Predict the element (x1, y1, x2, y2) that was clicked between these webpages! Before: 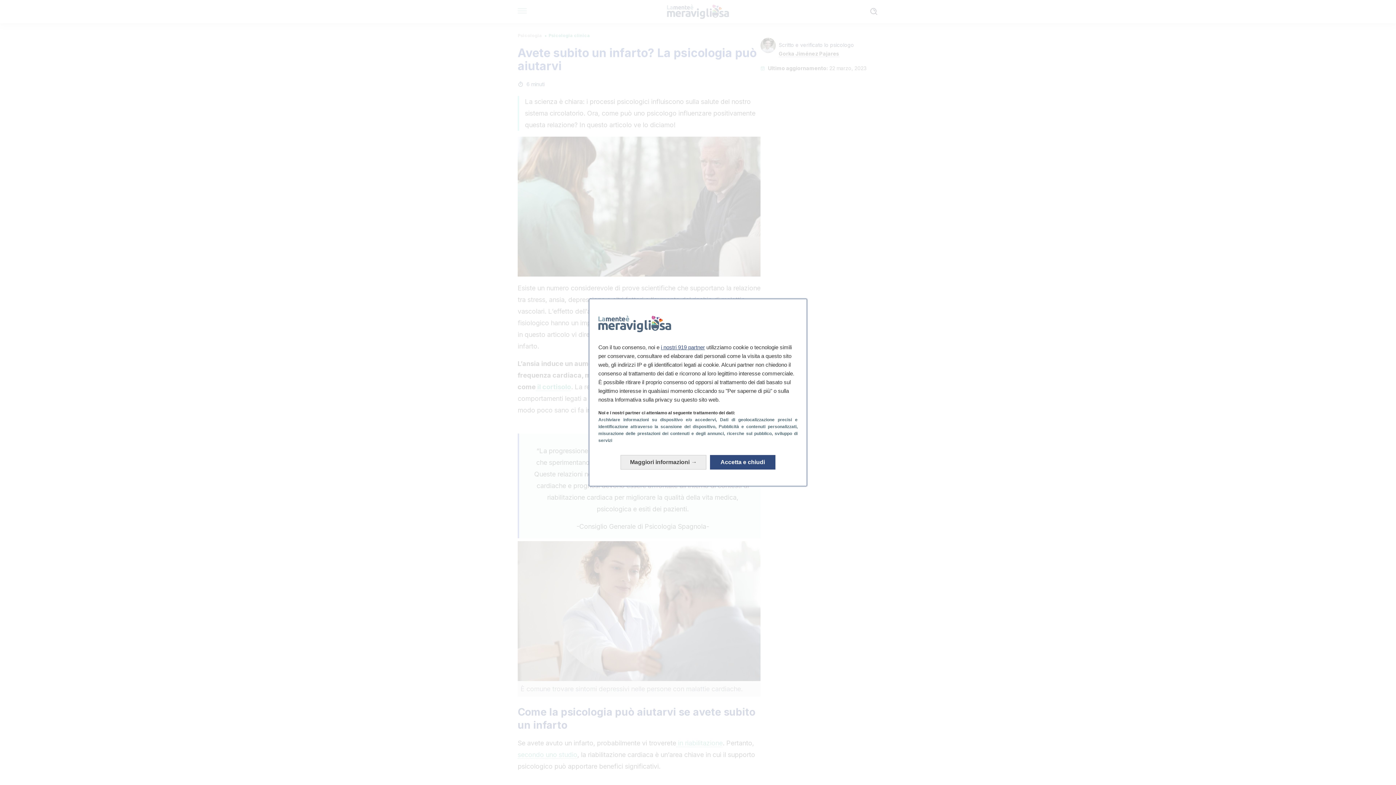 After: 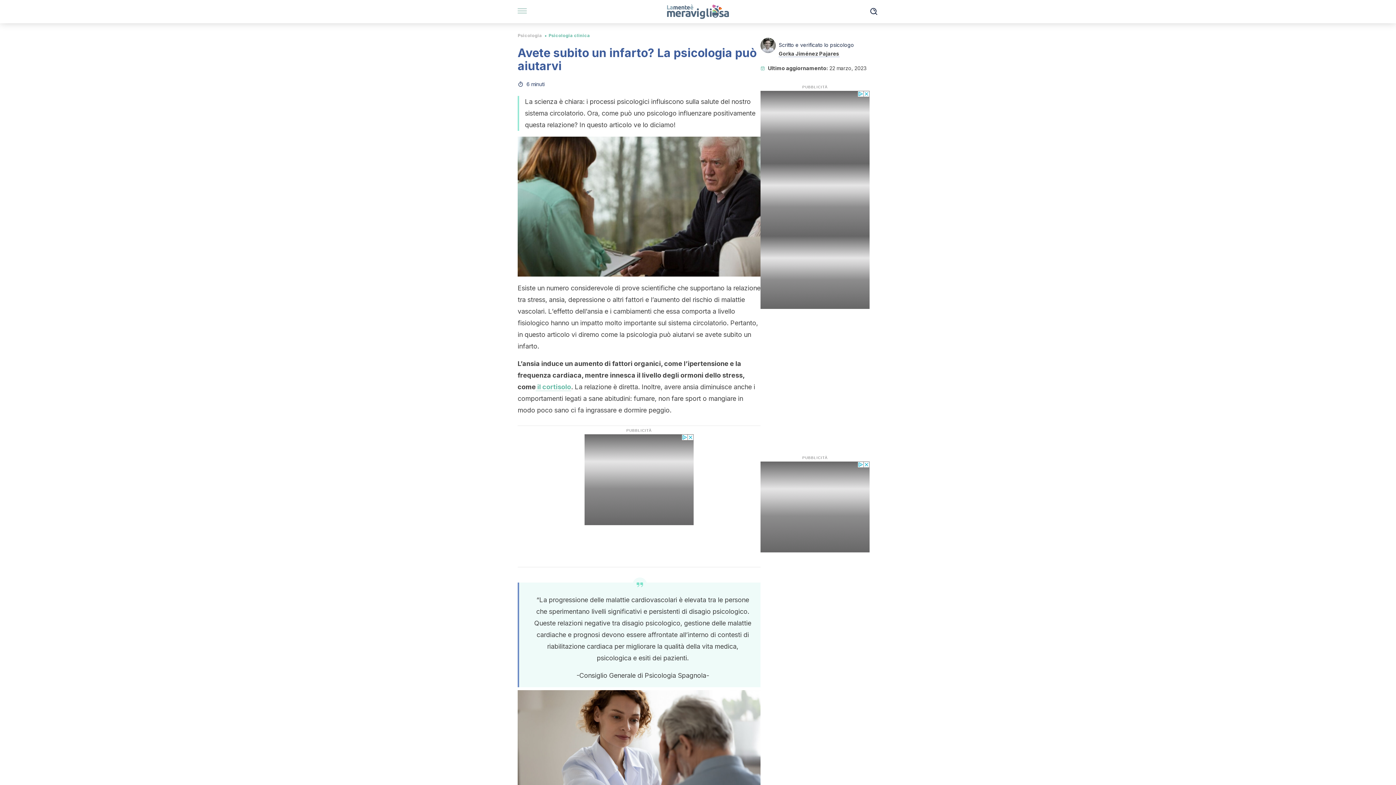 Action: label: Accetta e chiudi: Accetta l'elaborazione dei dati e chiudi bbox: (710, 455, 775, 469)